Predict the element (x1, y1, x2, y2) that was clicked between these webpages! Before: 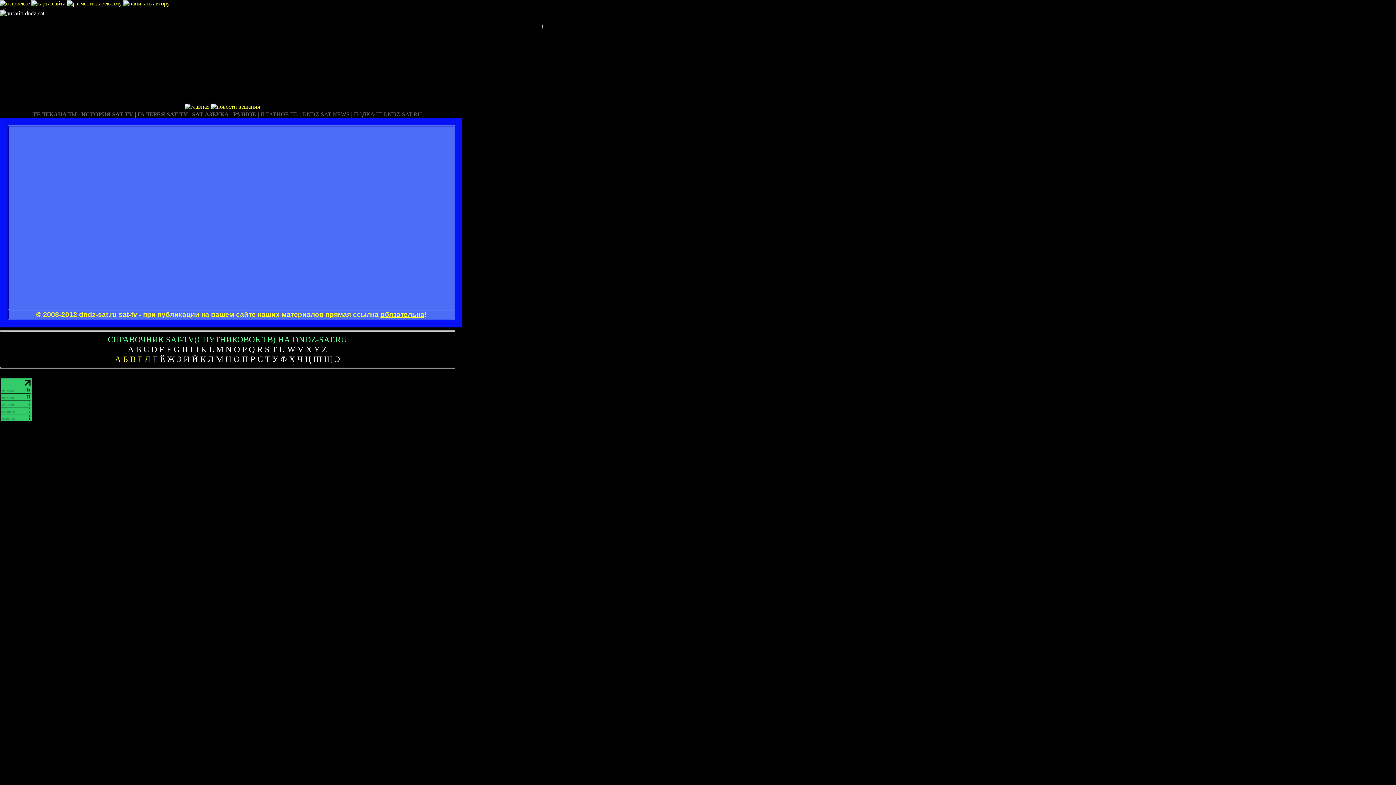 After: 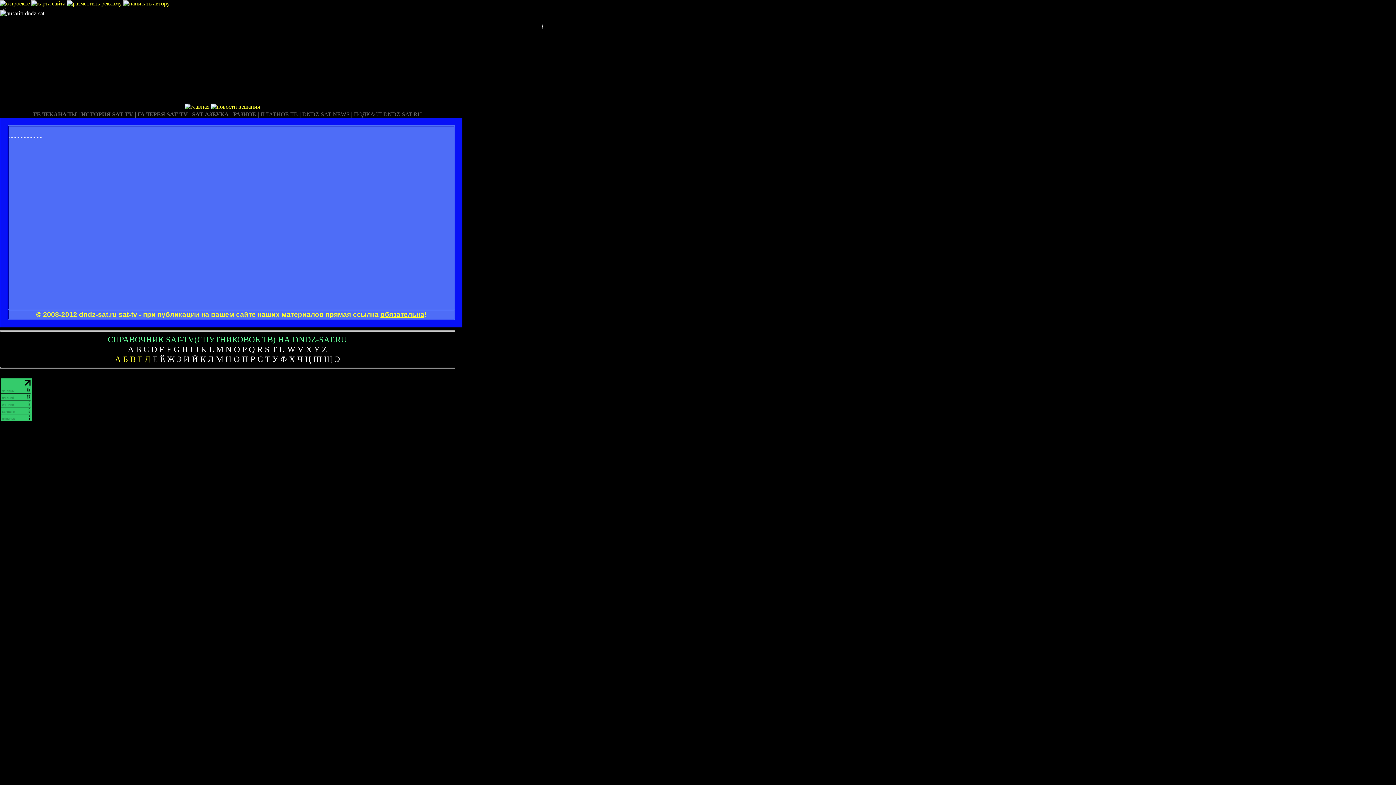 Action: label: Д bbox: (144, 354, 150, 364)